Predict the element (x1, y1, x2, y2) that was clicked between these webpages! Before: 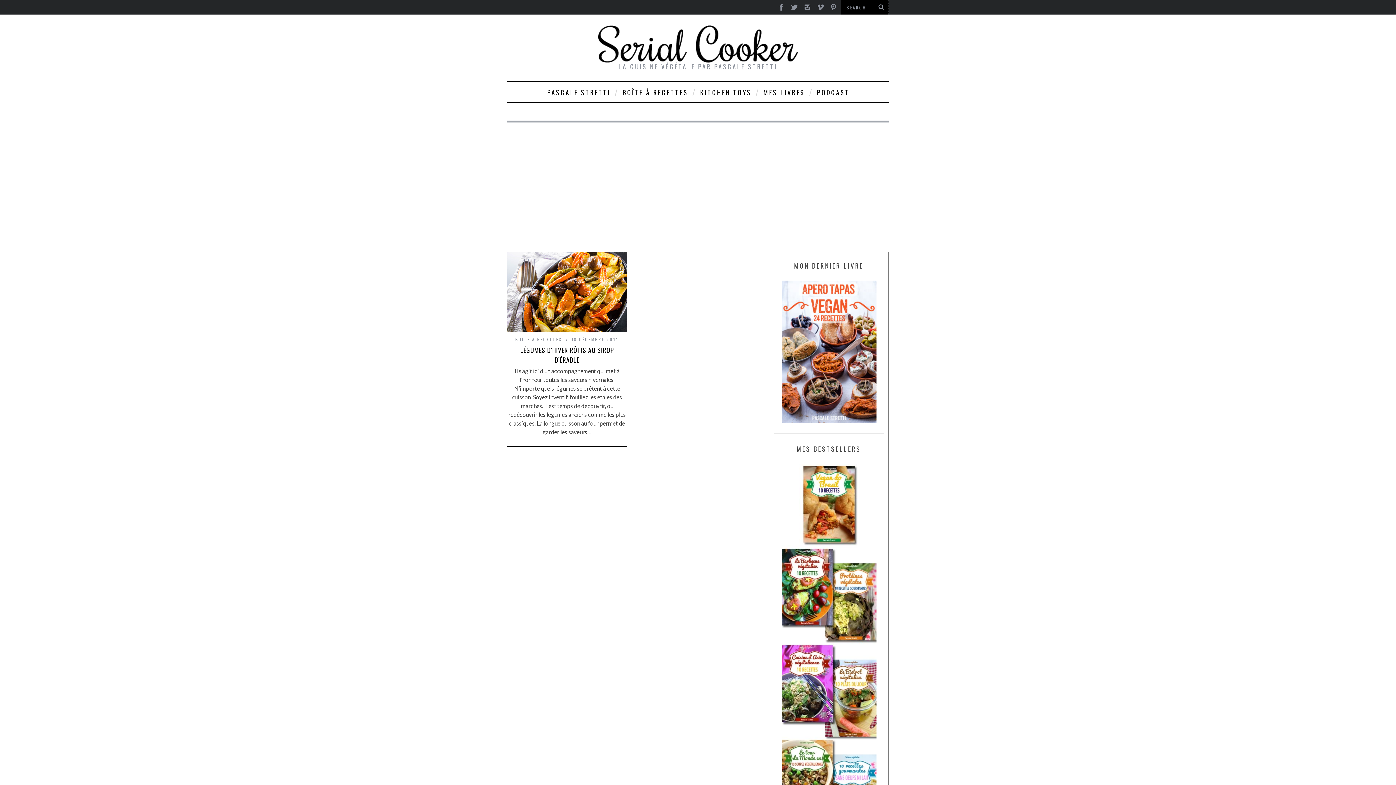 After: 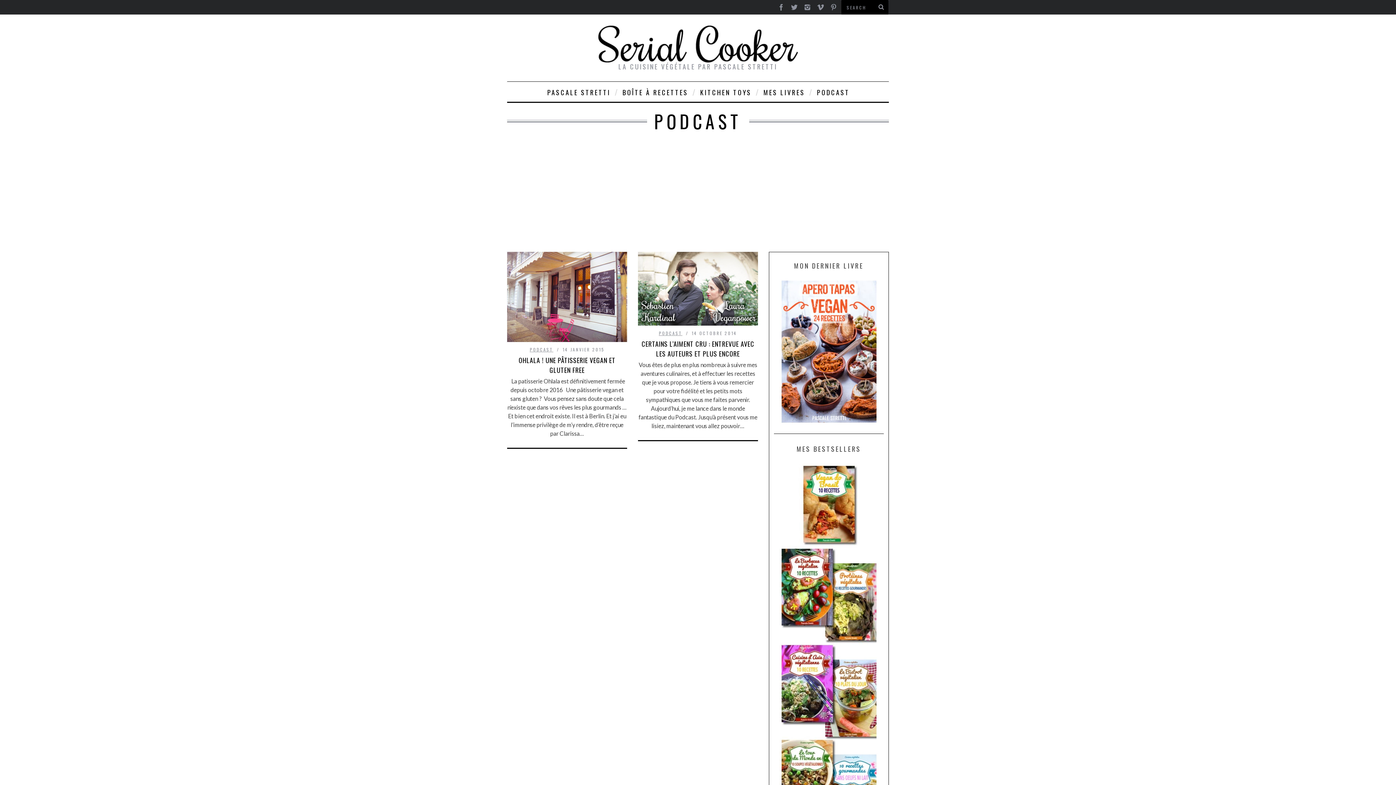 Action: bbox: (811, 81, 854, 101) label: PODCAST